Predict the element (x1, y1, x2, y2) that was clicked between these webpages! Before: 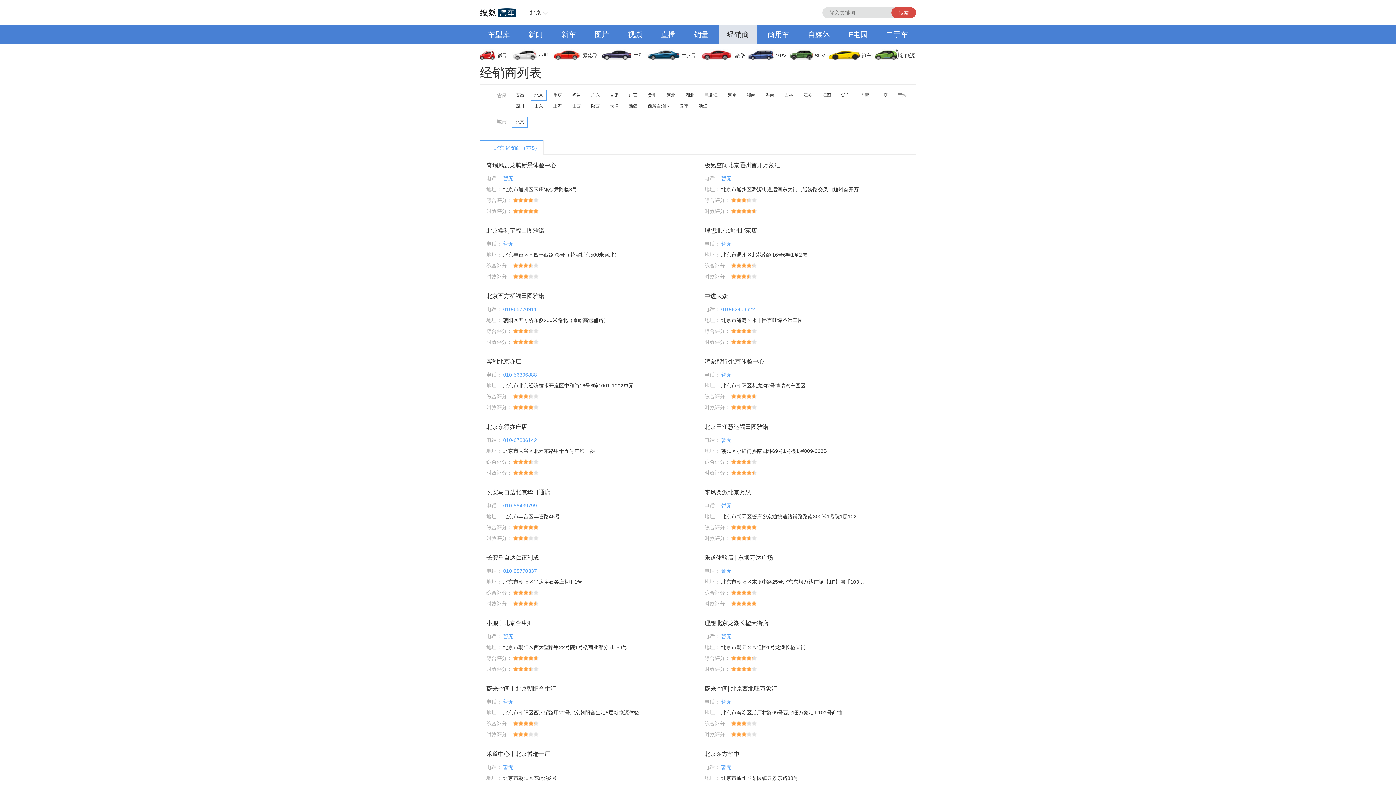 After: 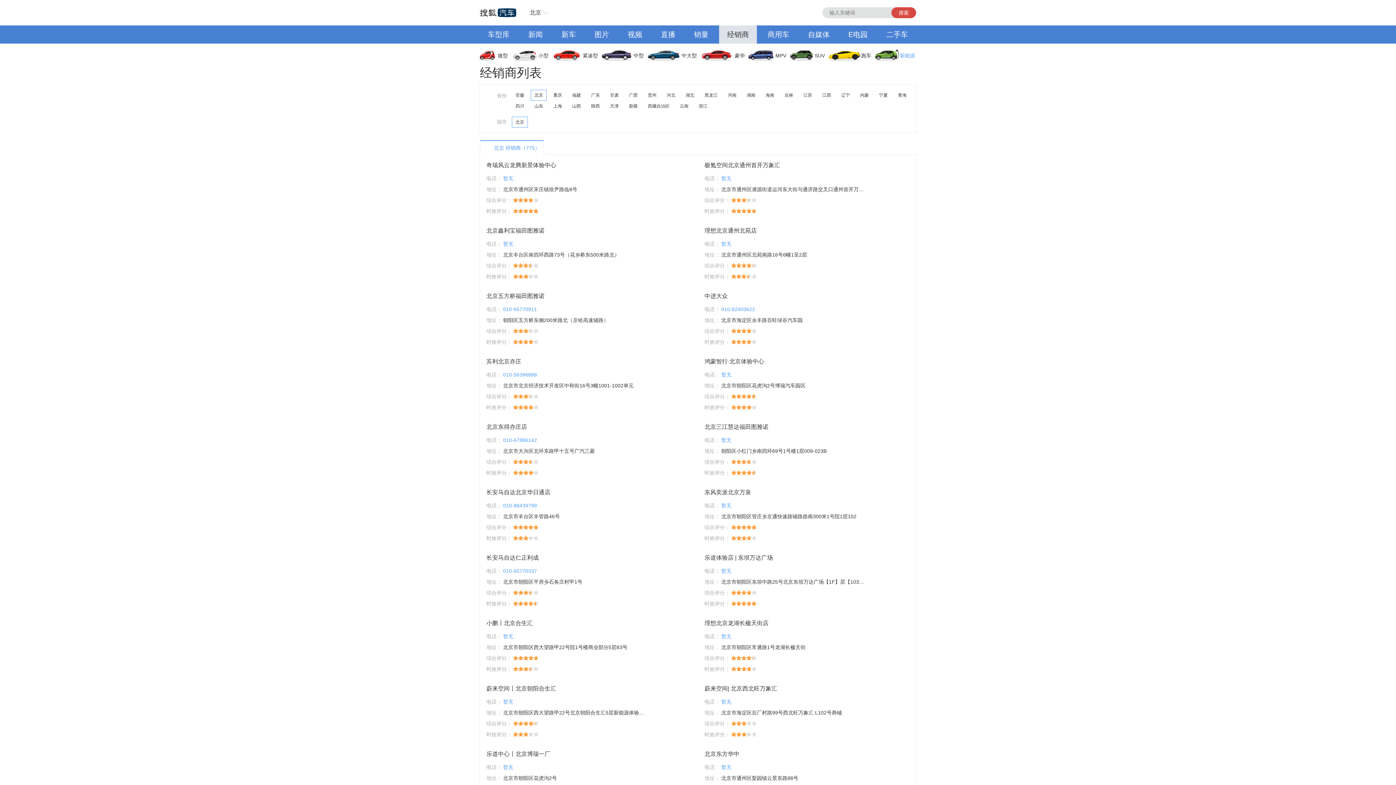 Action: bbox: (875, 46, 916, 64) label: 新能源